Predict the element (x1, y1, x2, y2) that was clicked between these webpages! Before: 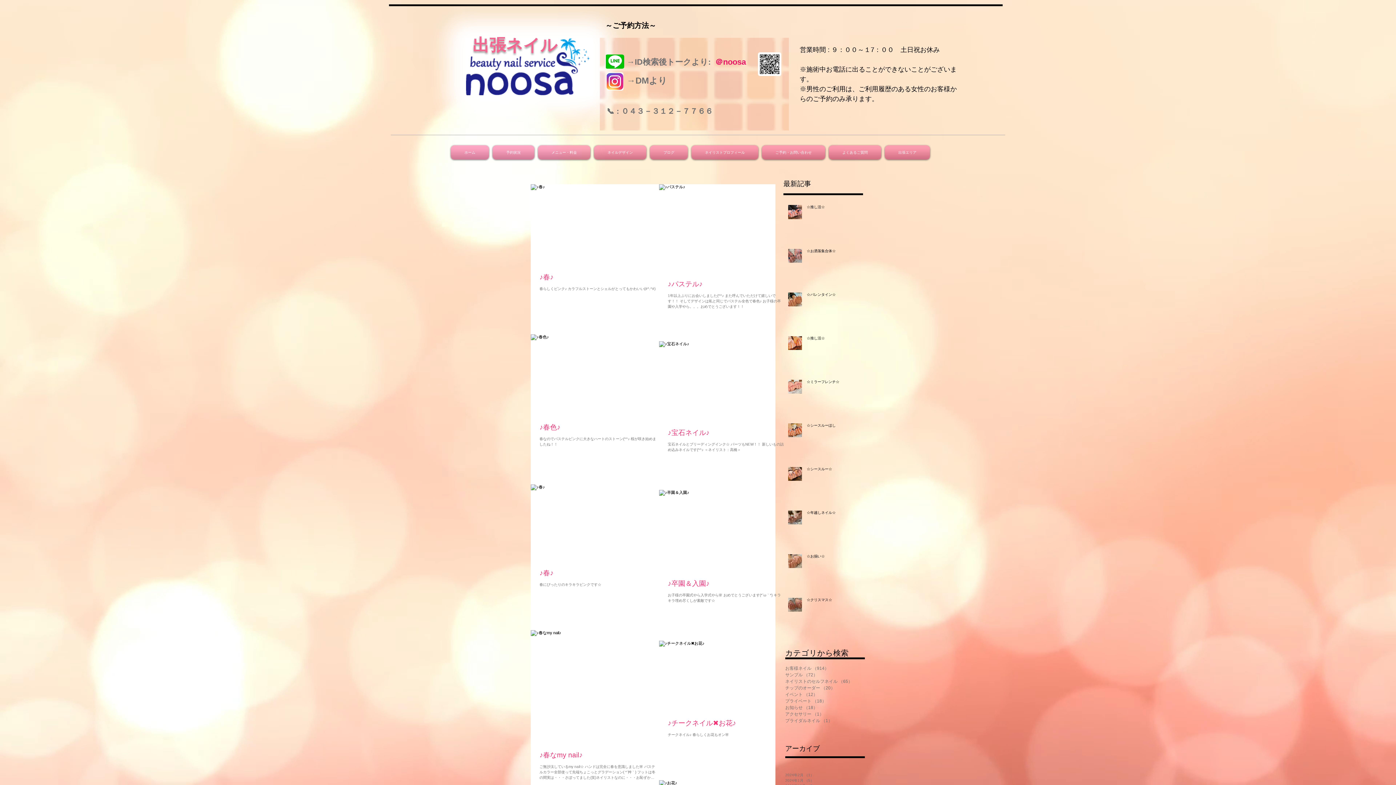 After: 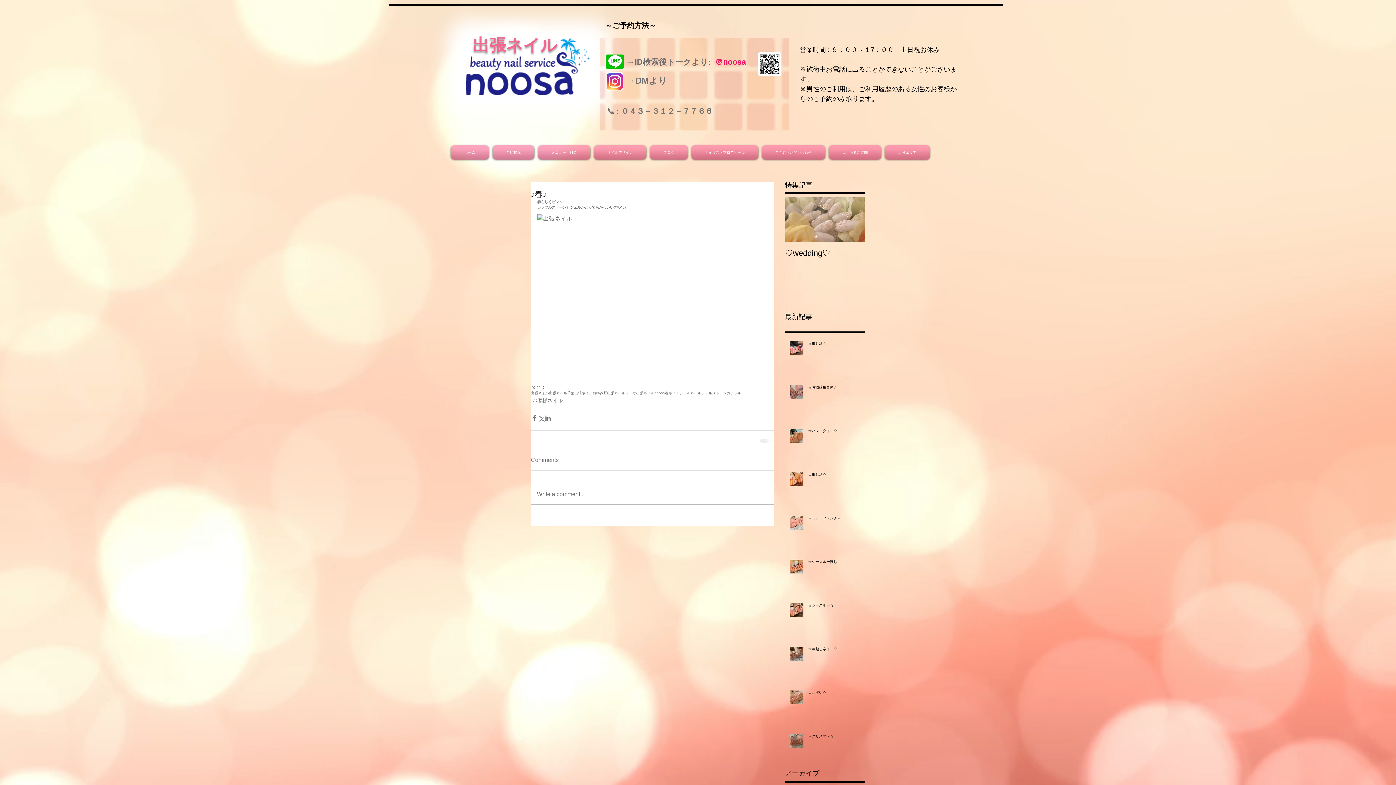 Action: label: ♪春♪ bbox: (539, 272, 656, 282)